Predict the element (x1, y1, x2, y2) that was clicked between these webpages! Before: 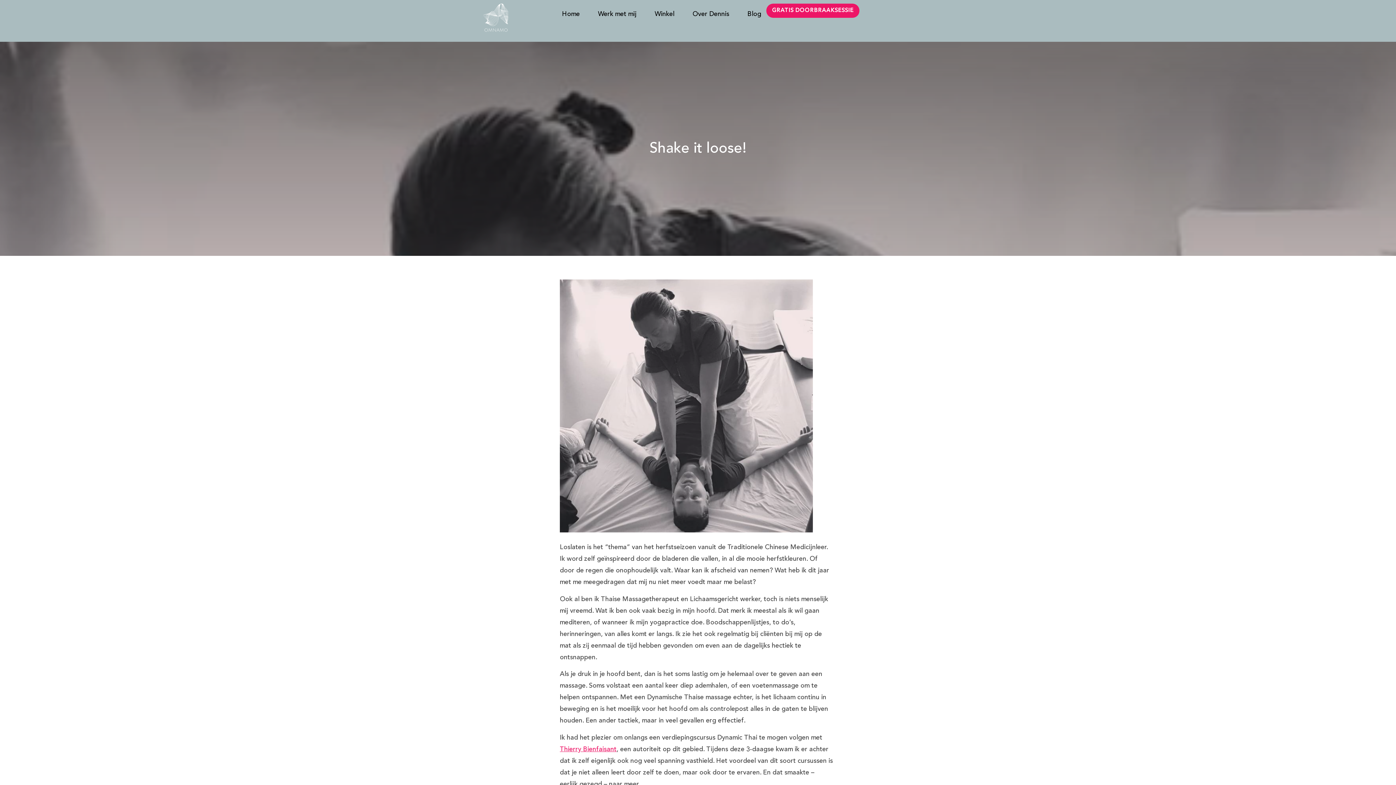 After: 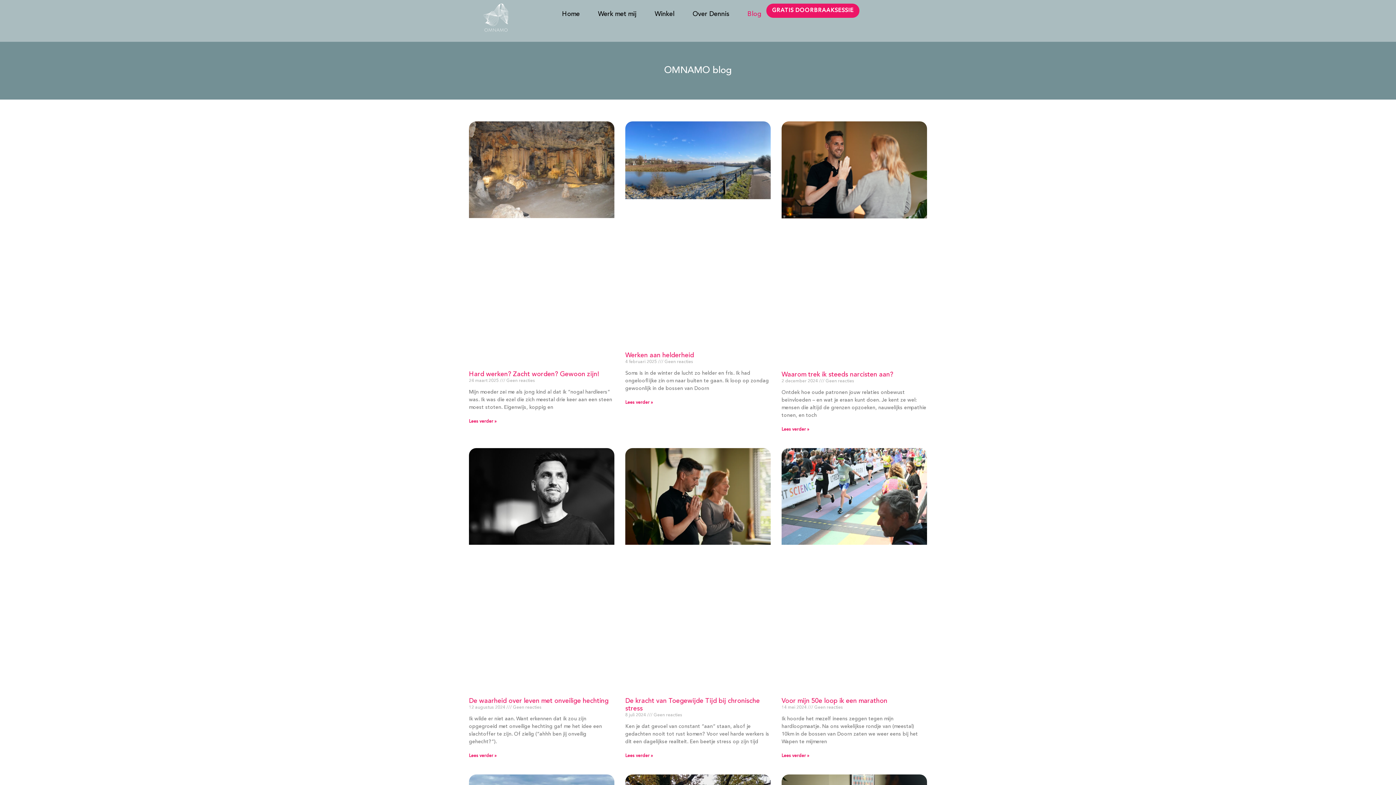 Action: bbox: (747, 3, 761, 24) label: Blog